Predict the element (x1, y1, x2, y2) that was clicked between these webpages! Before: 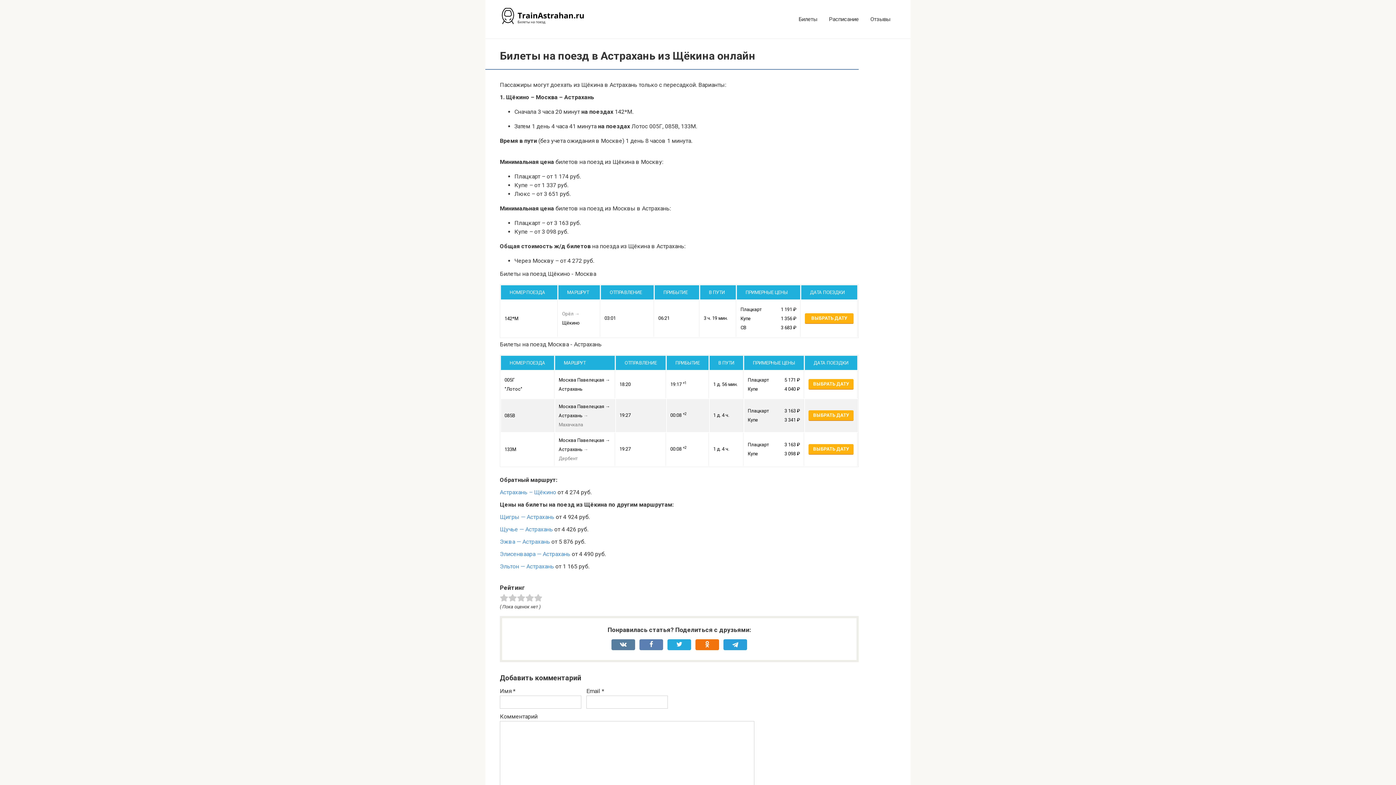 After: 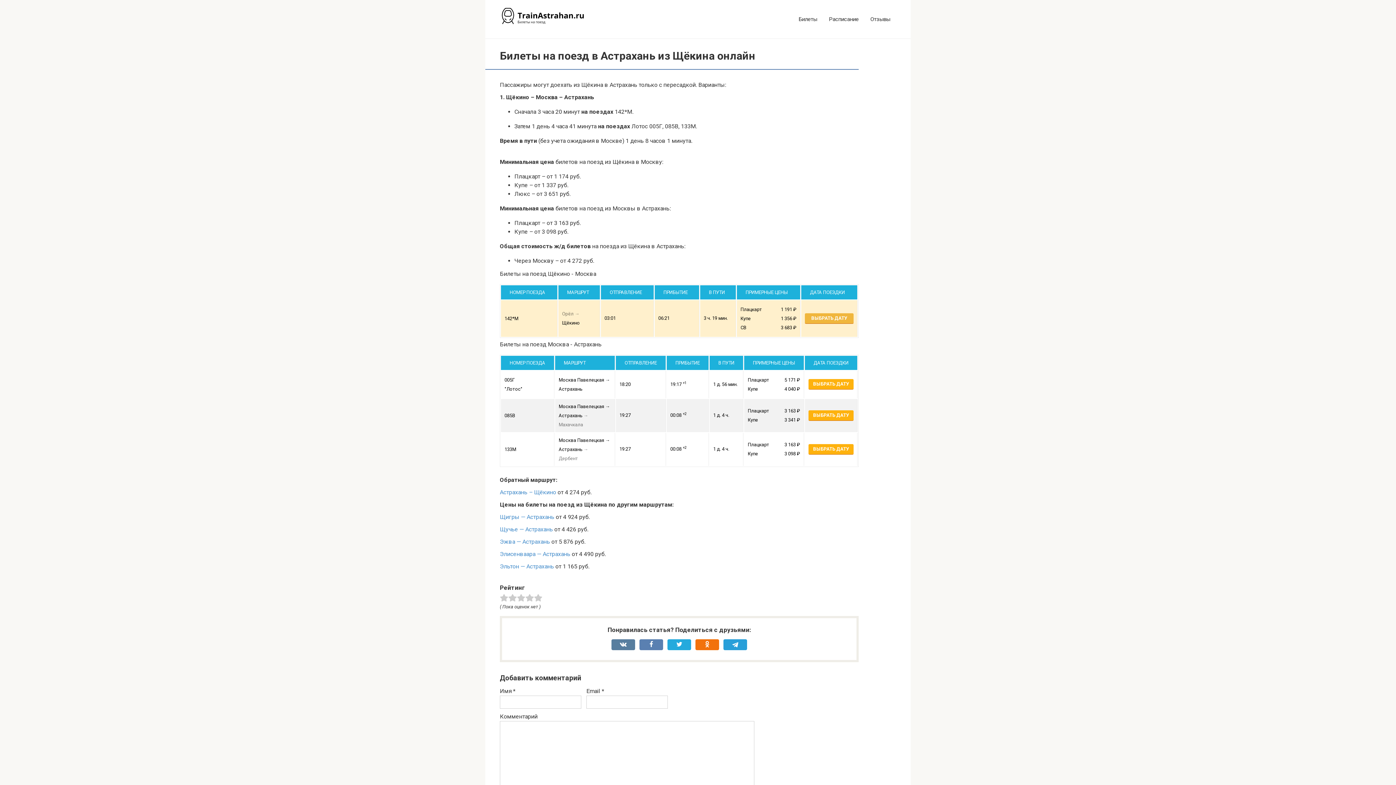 Action: bbox: (805, 313, 853, 323) label: ВЫБРАТЬ ДАТУ